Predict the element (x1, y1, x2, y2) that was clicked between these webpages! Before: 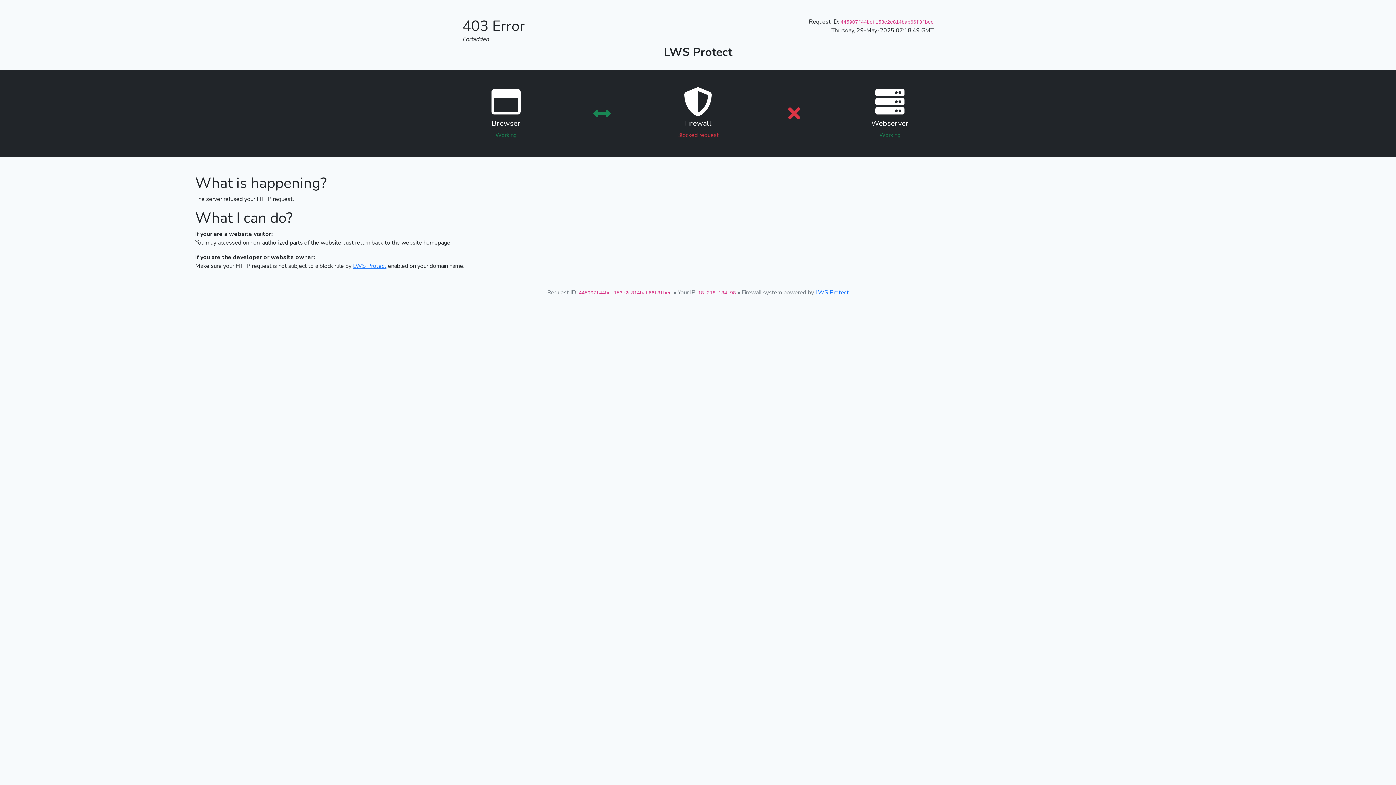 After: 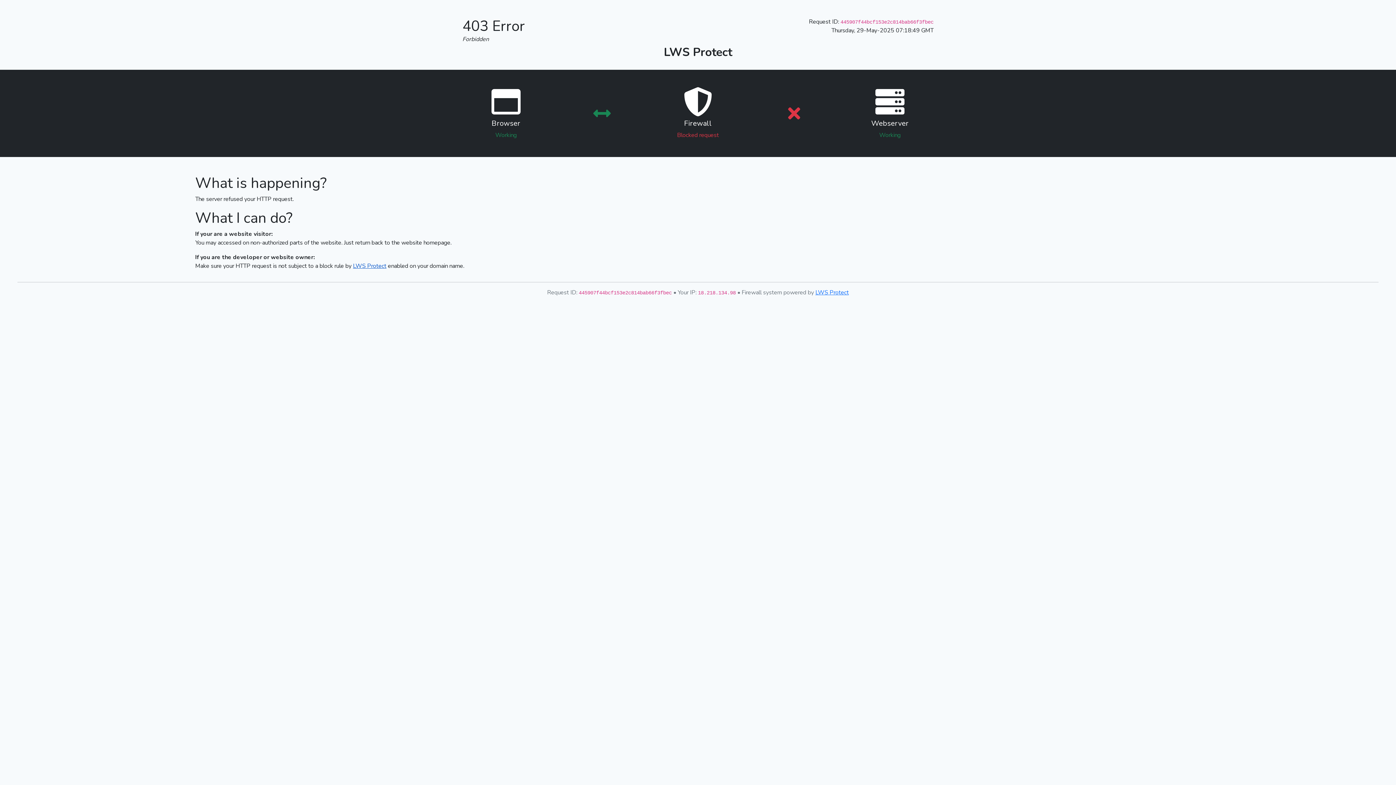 Action: label: LWS Protect bbox: (353, 262, 386, 270)